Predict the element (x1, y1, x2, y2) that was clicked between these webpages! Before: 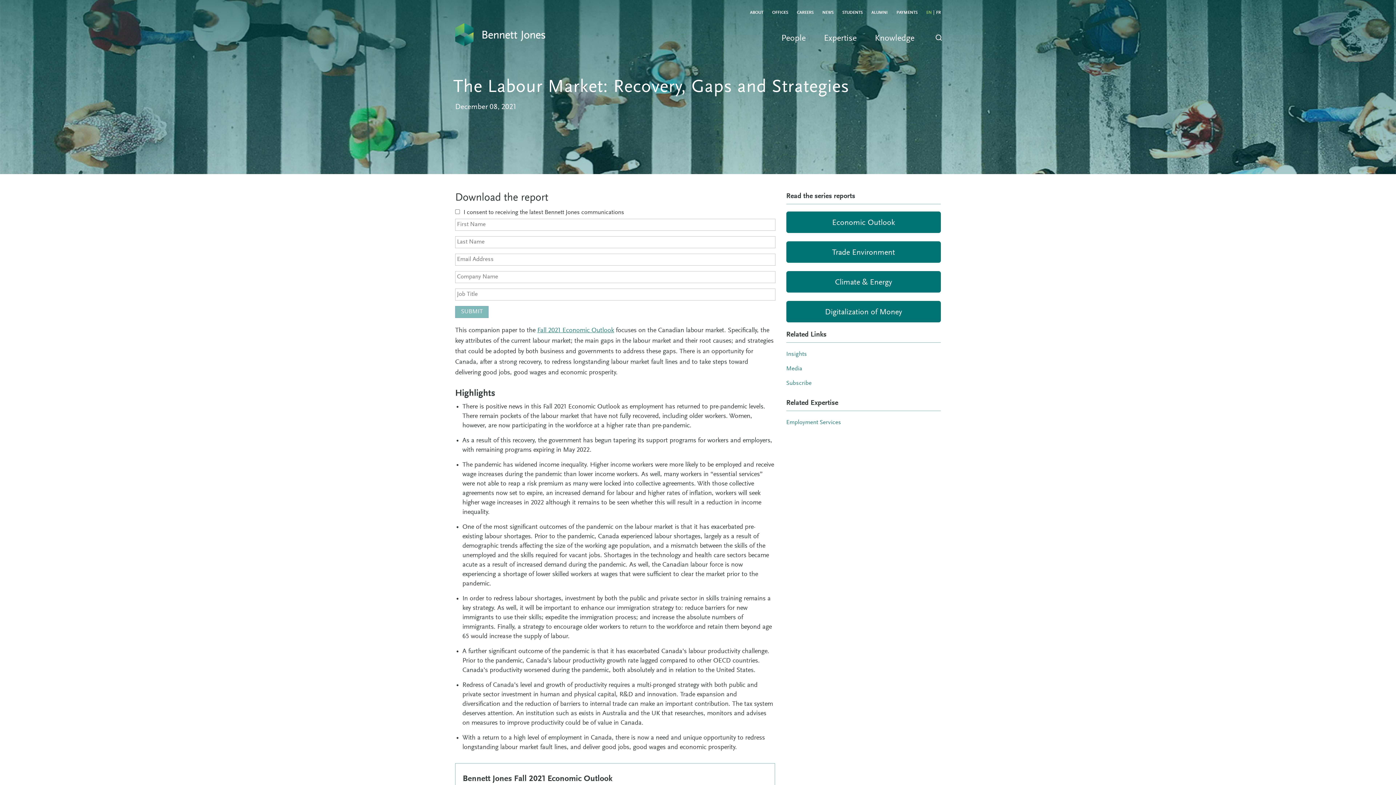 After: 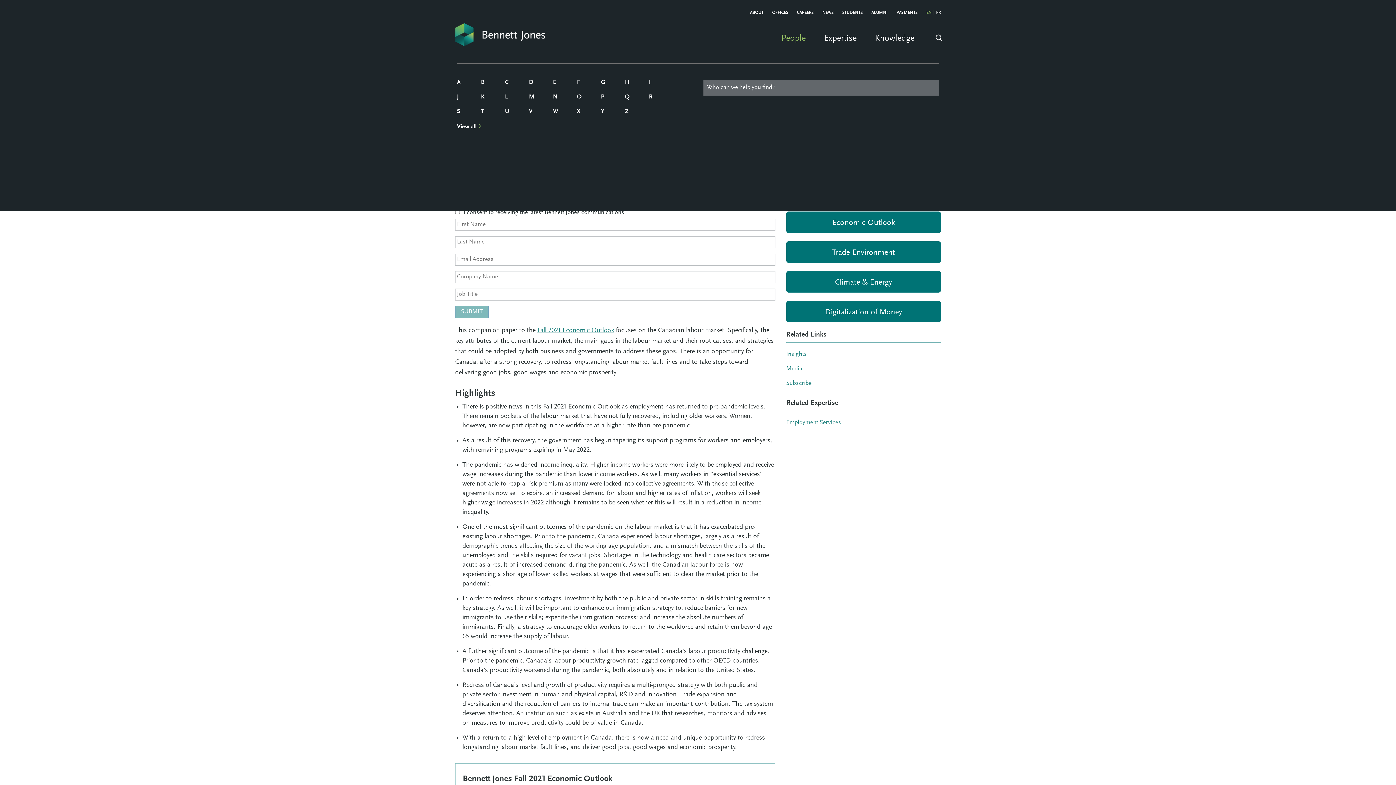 Action: bbox: (781, 32, 805, 61) label: People